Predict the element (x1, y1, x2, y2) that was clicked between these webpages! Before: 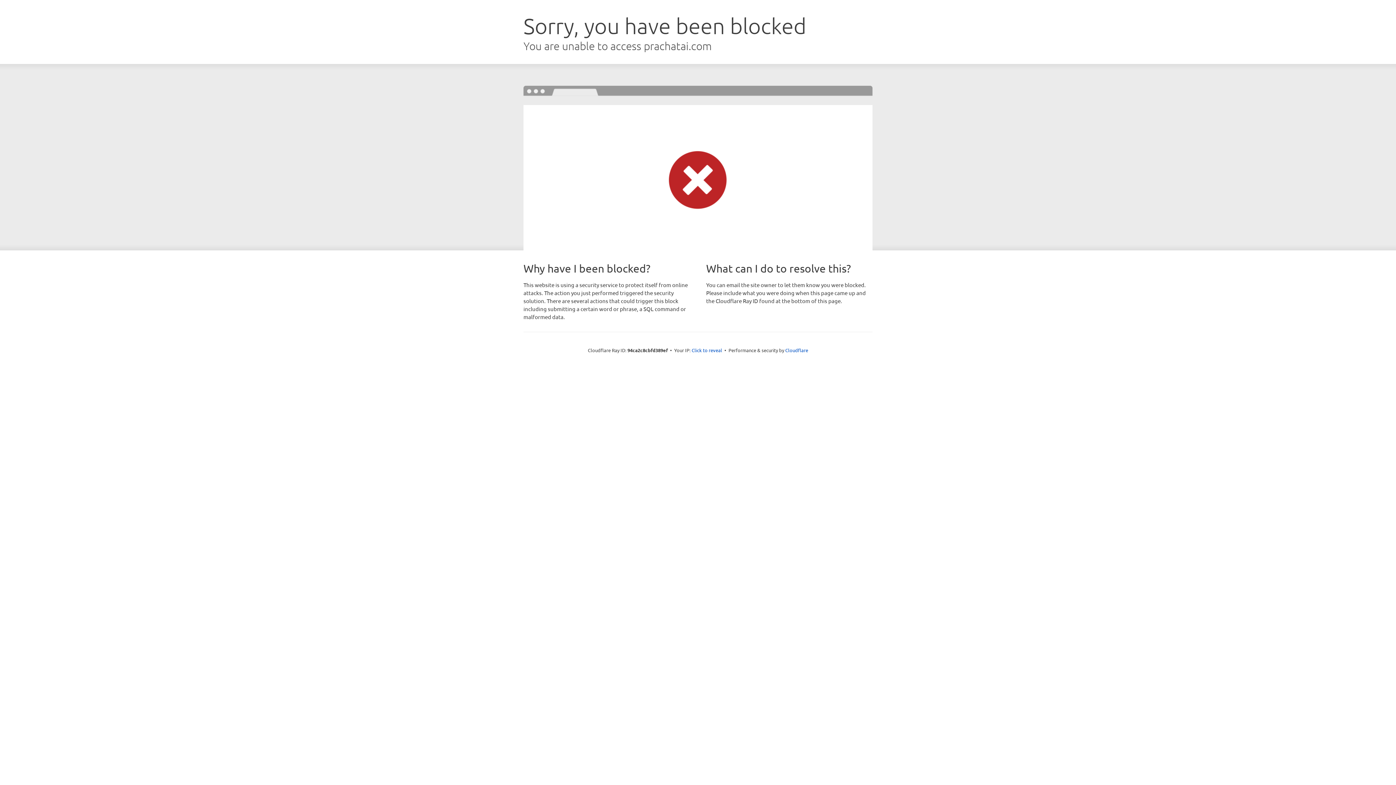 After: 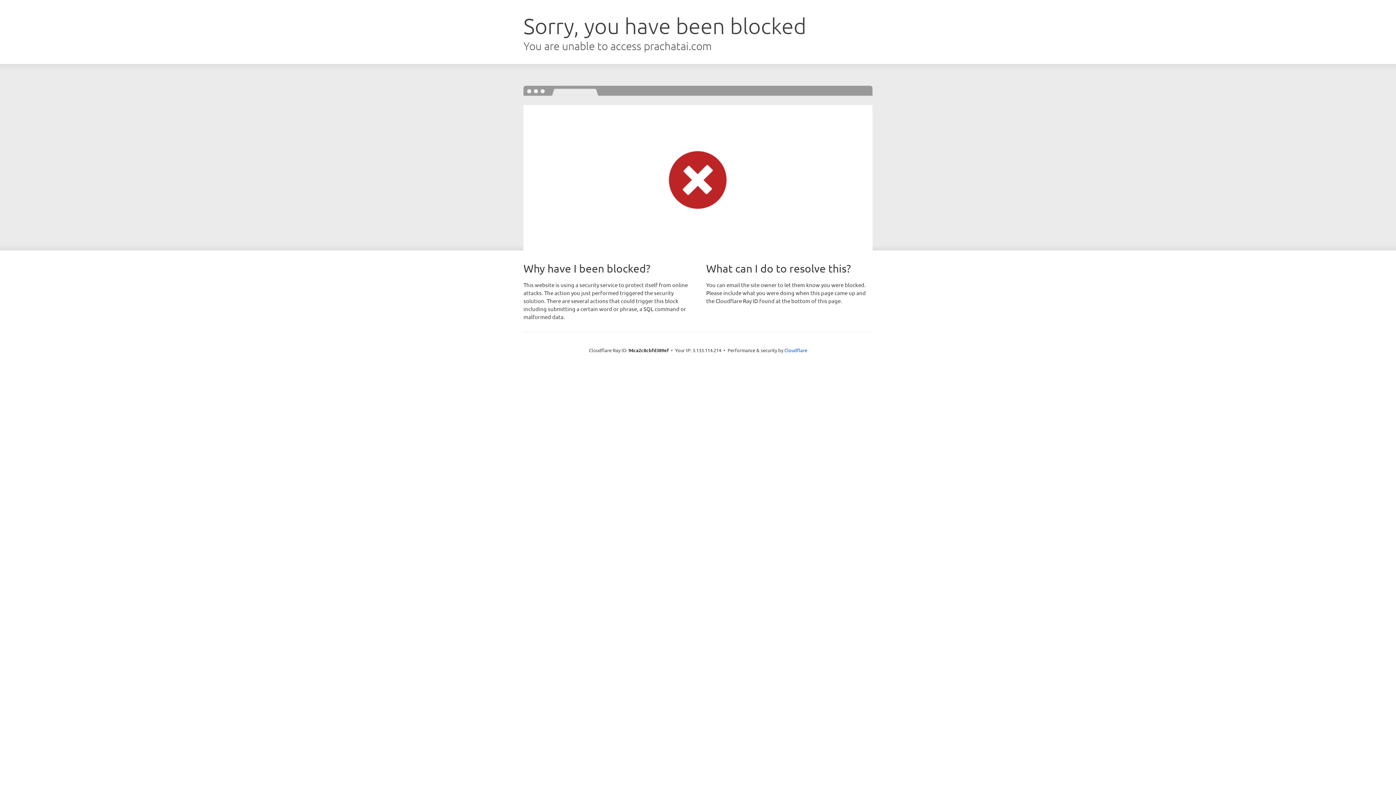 Action: label: Click to reveal bbox: (691, 346, 722, 353)